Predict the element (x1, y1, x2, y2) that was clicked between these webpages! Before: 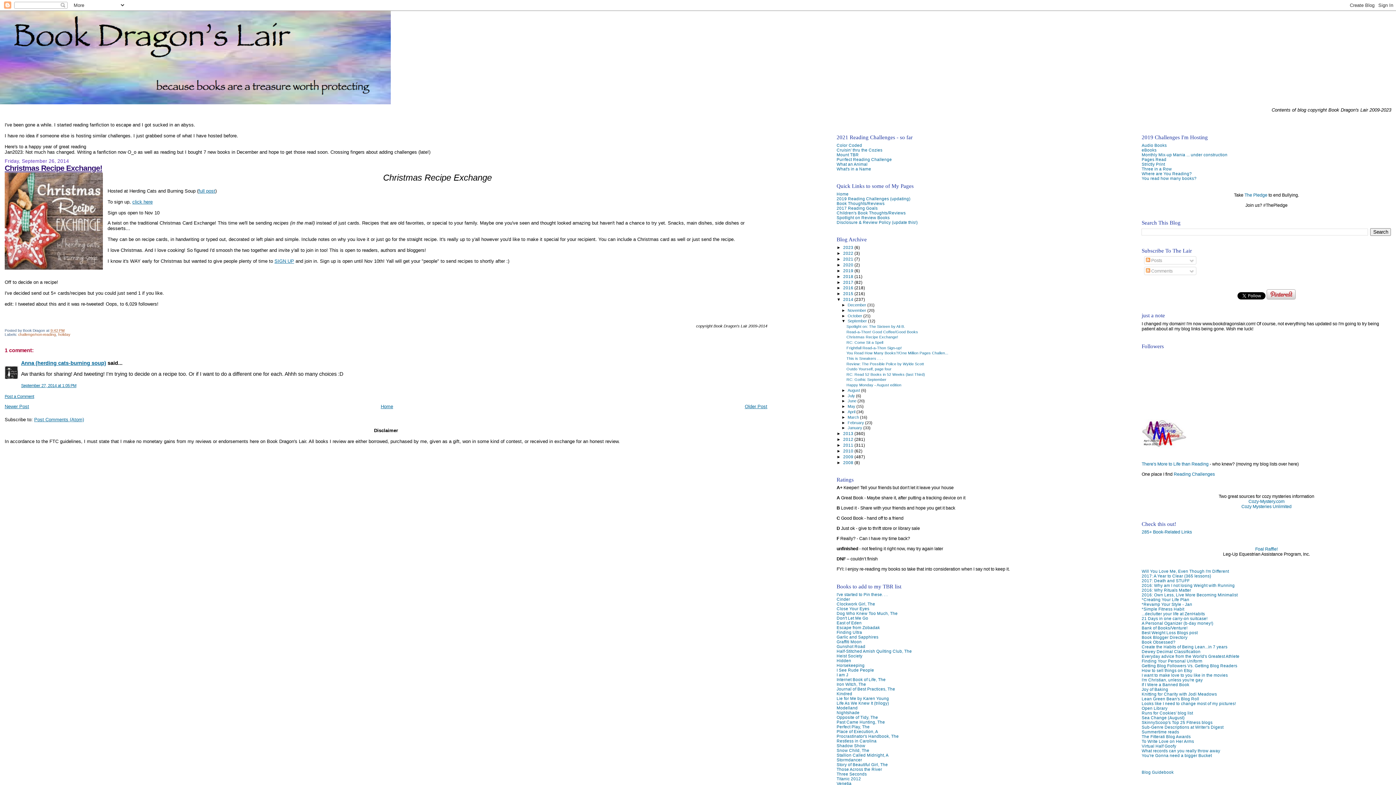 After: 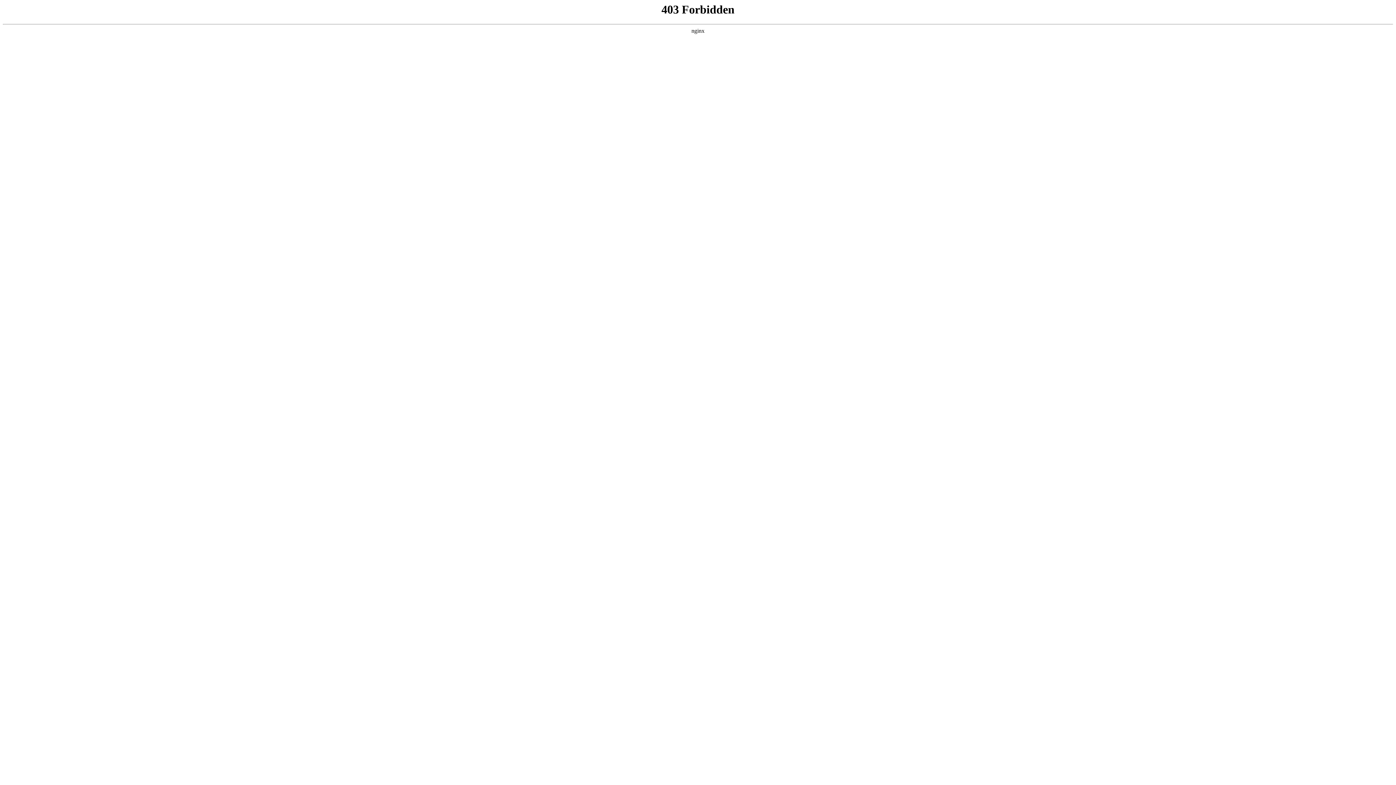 Action: label: Iron Witch, The bbox: (836, 682, 866, 687)